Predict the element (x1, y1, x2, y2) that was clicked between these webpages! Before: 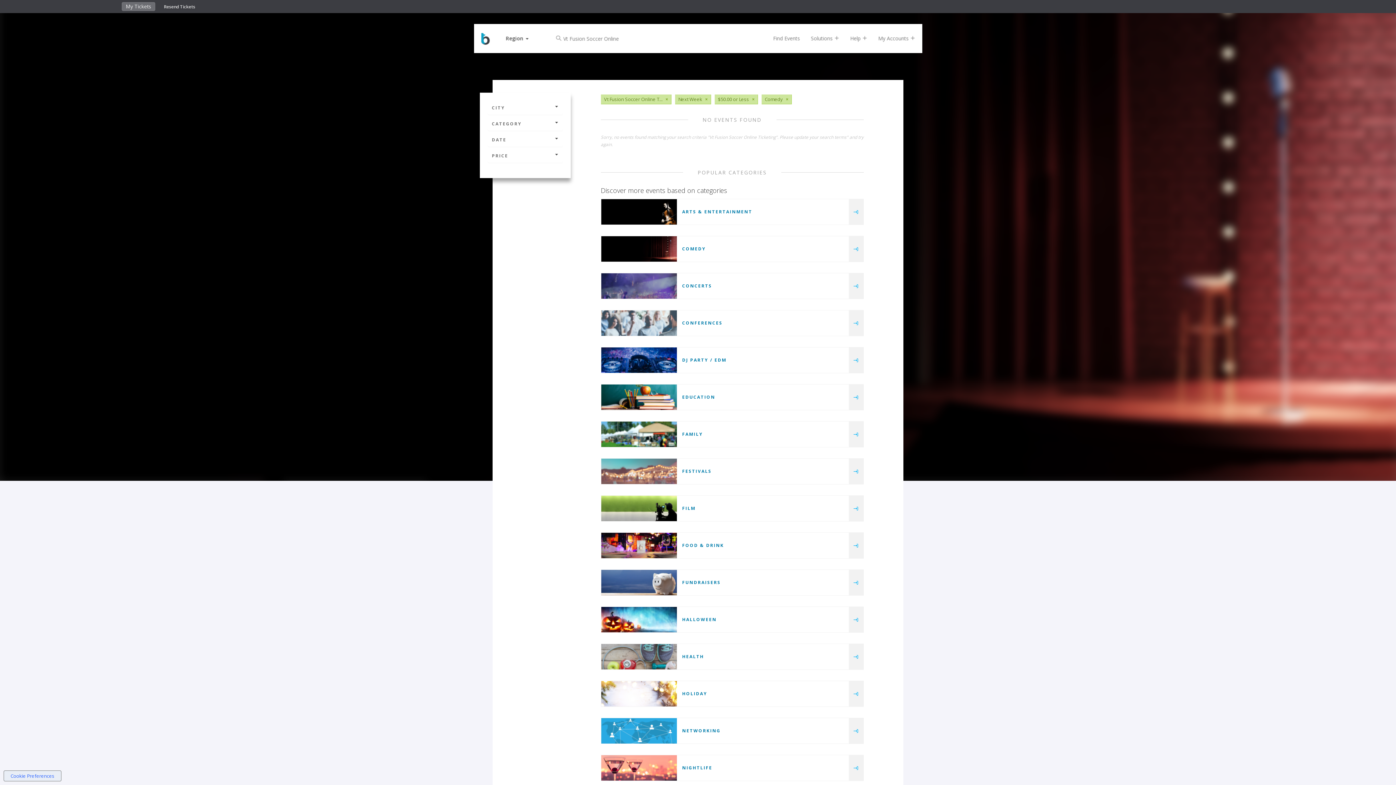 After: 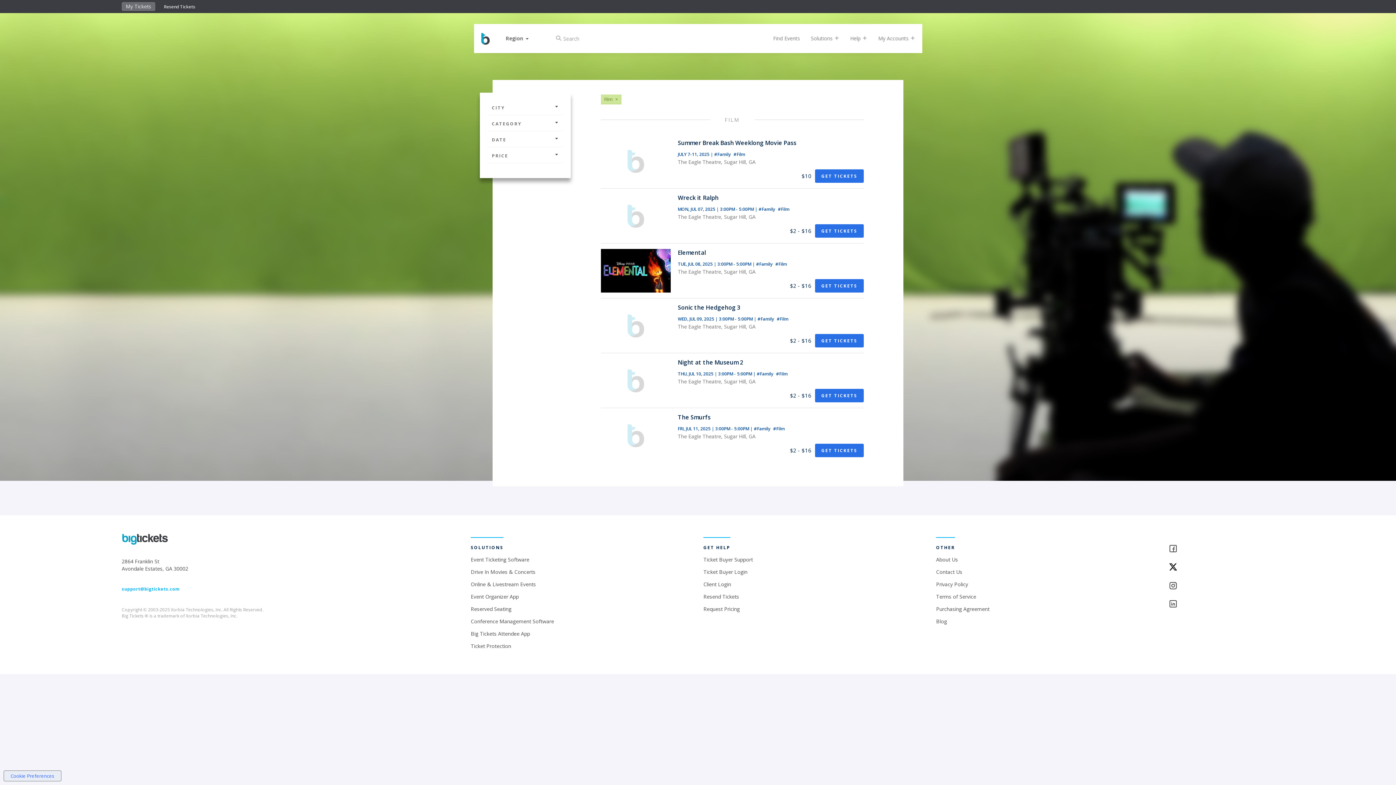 Action: bbox: (601, 496, 676, 521)